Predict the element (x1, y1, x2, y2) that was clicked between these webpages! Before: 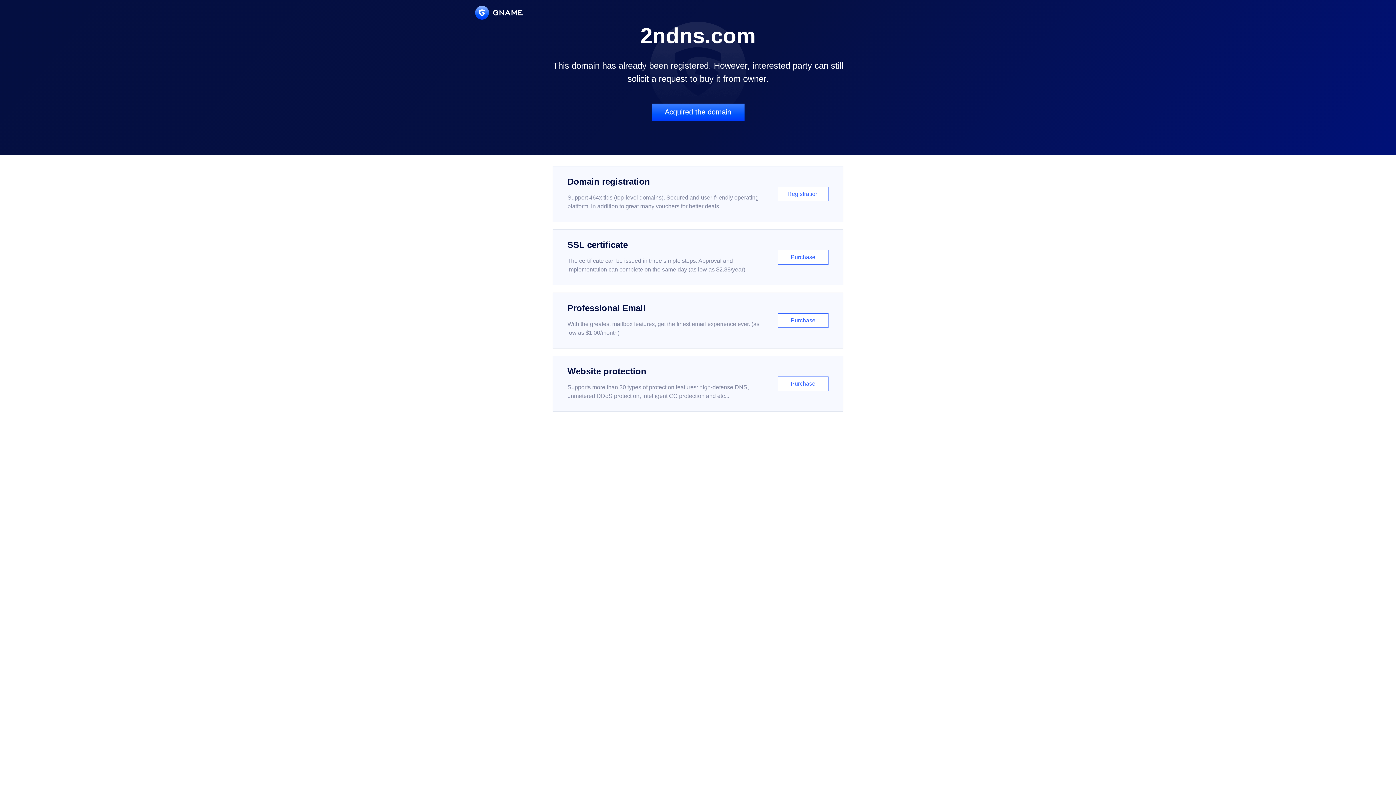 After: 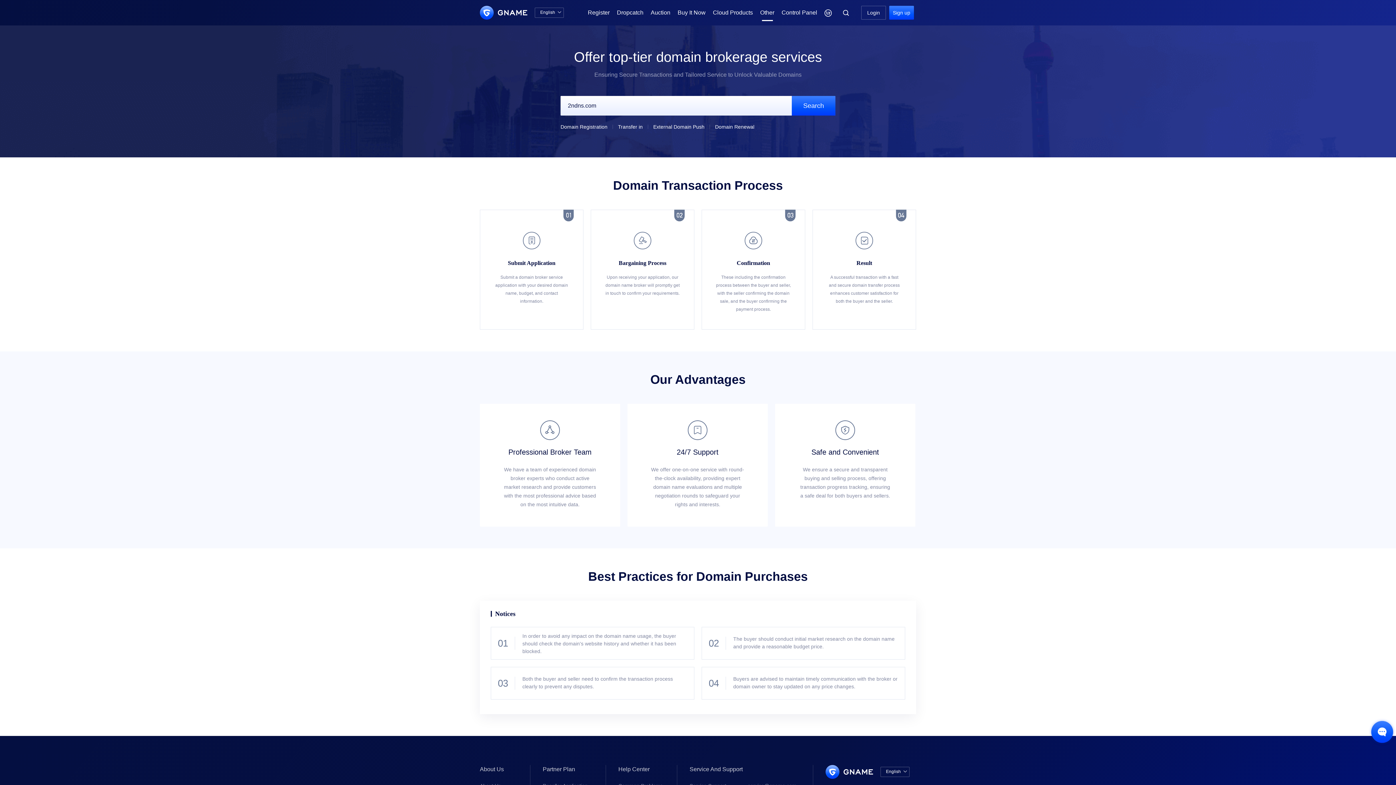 Action: bbox: (651, 103, 744, 121) label: Acquired the domain